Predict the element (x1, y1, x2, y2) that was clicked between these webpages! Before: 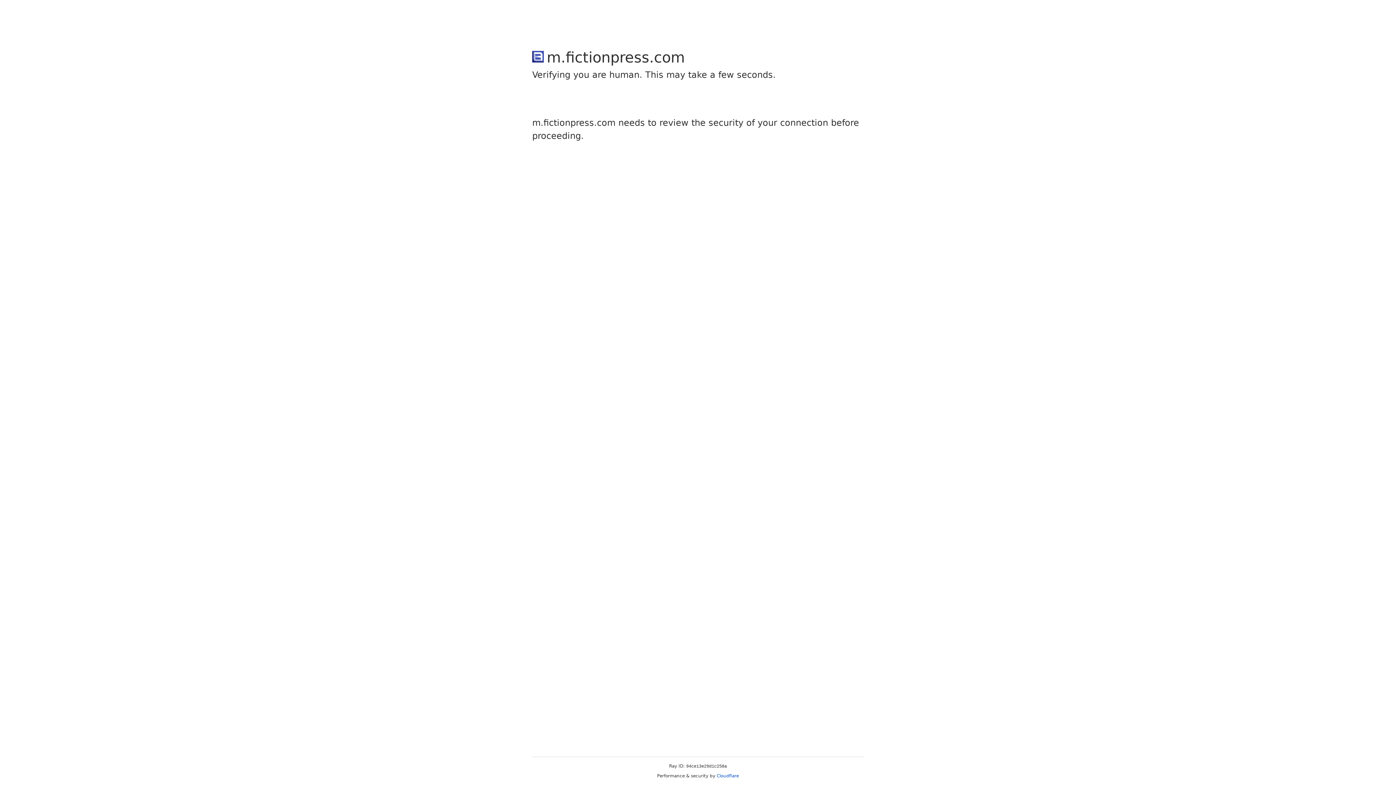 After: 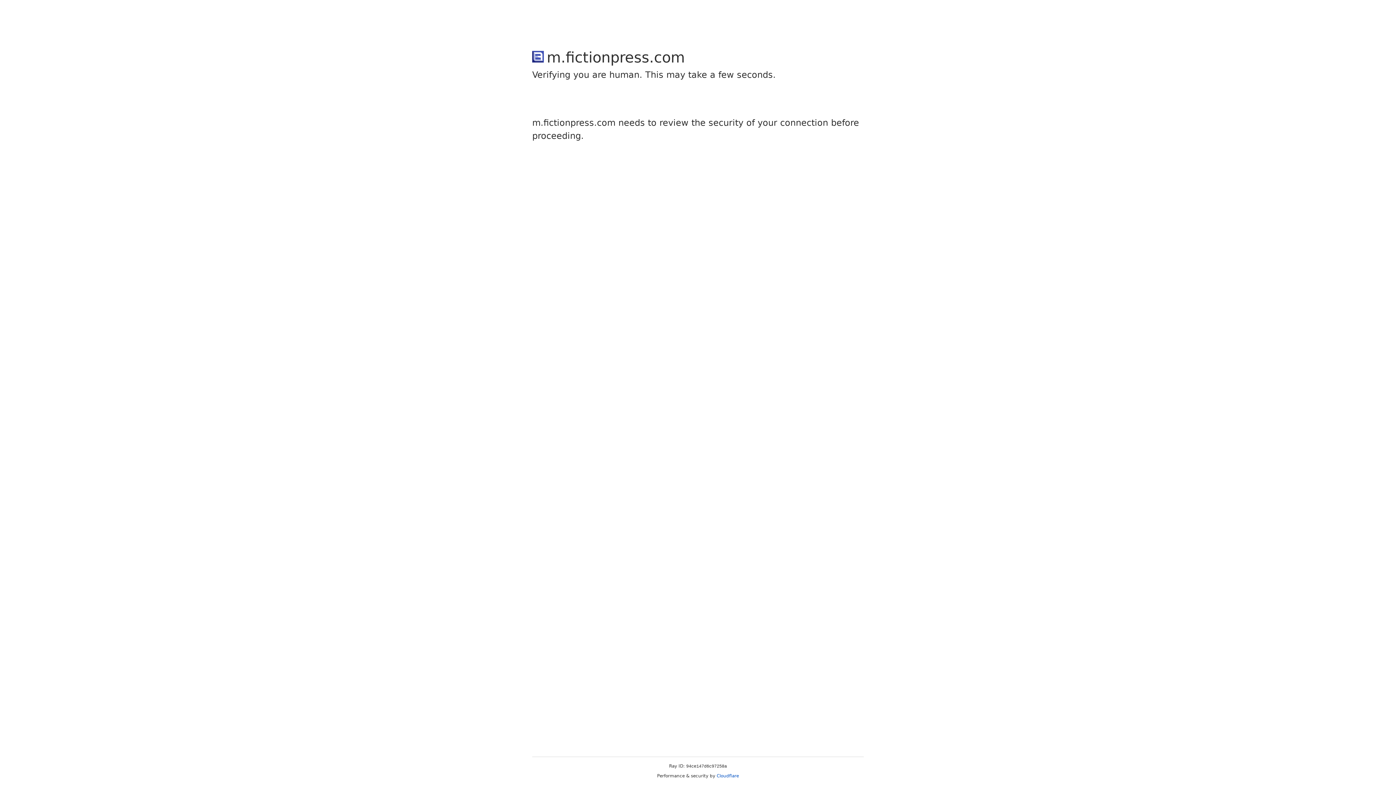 Action: bbox: (716, 773, 739, 778) label: Cloudflare